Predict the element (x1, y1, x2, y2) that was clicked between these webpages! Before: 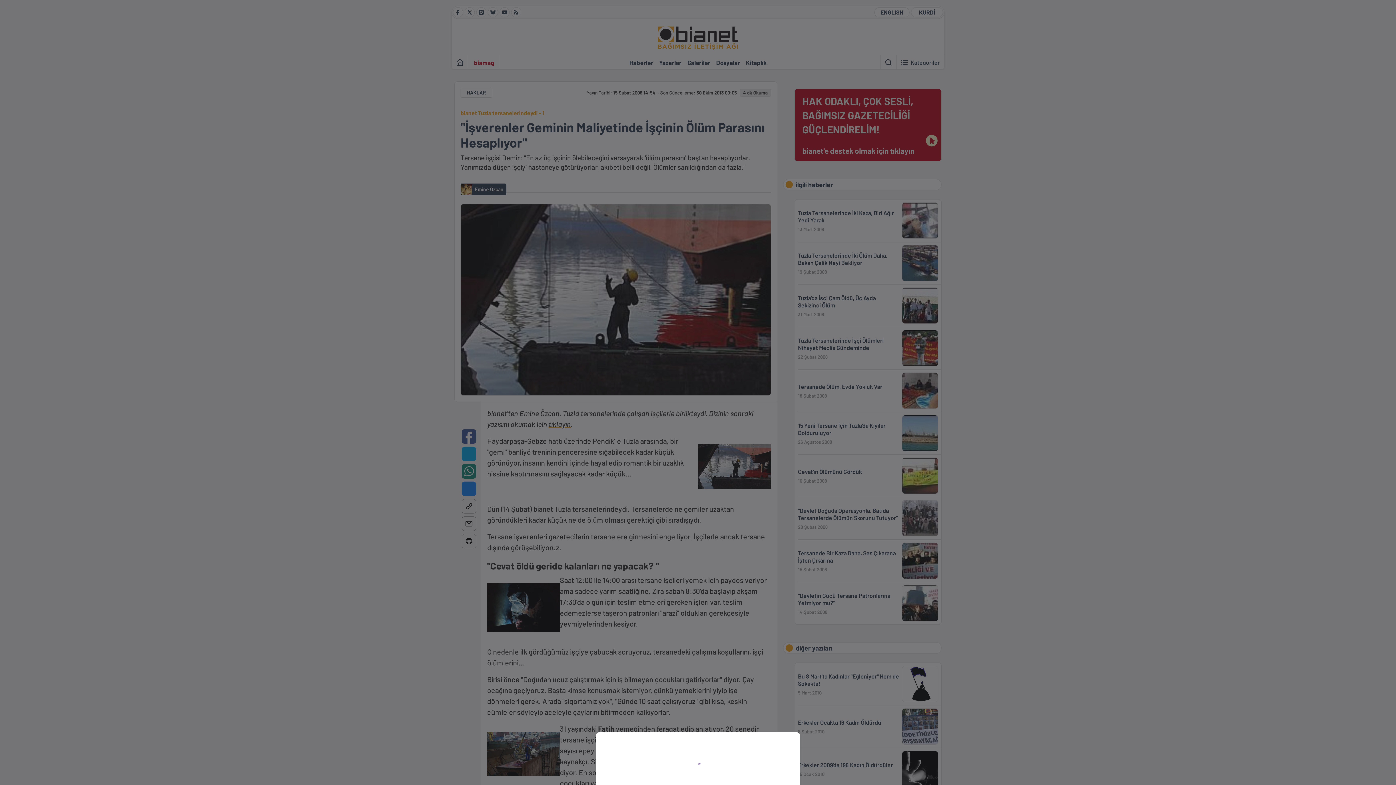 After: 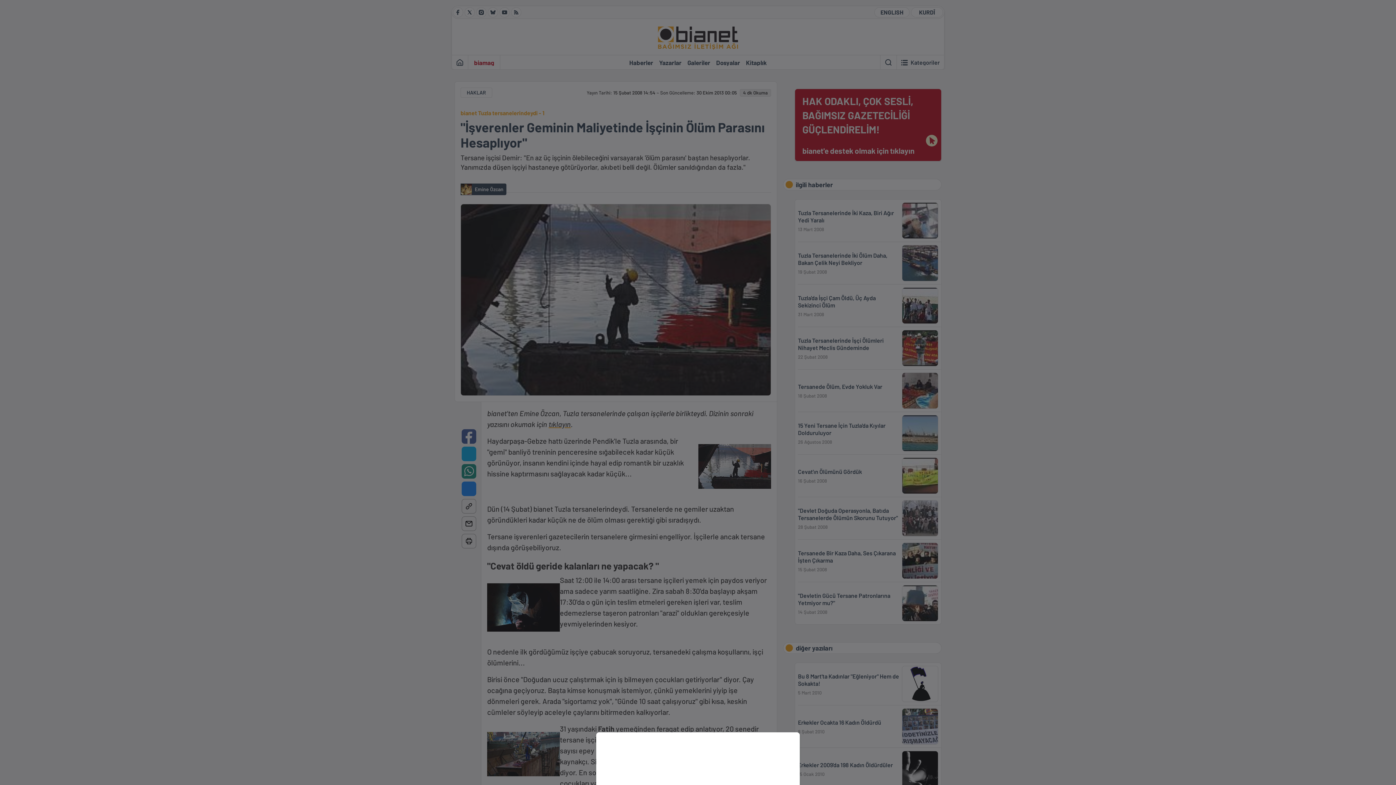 Action: bbox: (0, 0, 1396, 785)